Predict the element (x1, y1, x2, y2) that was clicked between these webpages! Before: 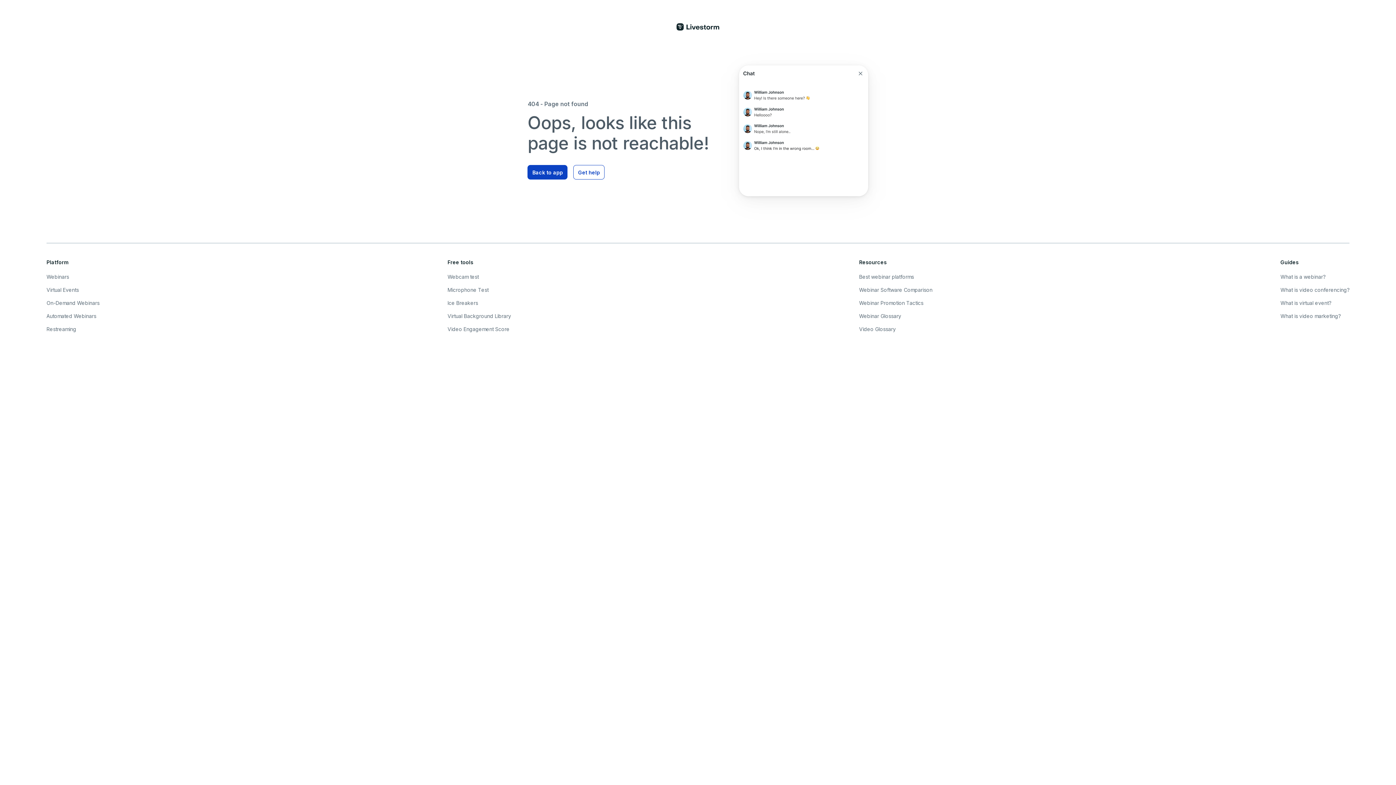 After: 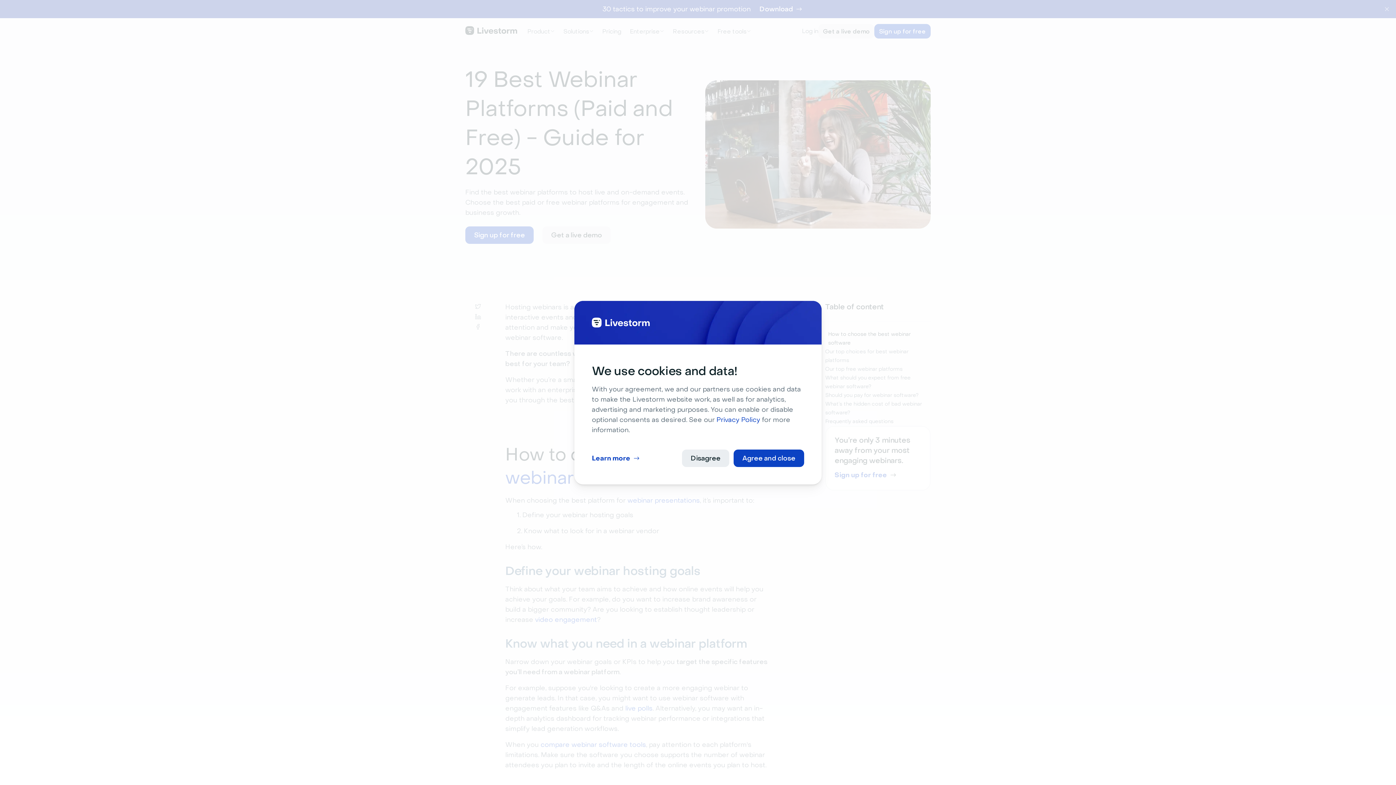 Action: label: Best webinar platforms bbox: (859, 272, 932, 281)